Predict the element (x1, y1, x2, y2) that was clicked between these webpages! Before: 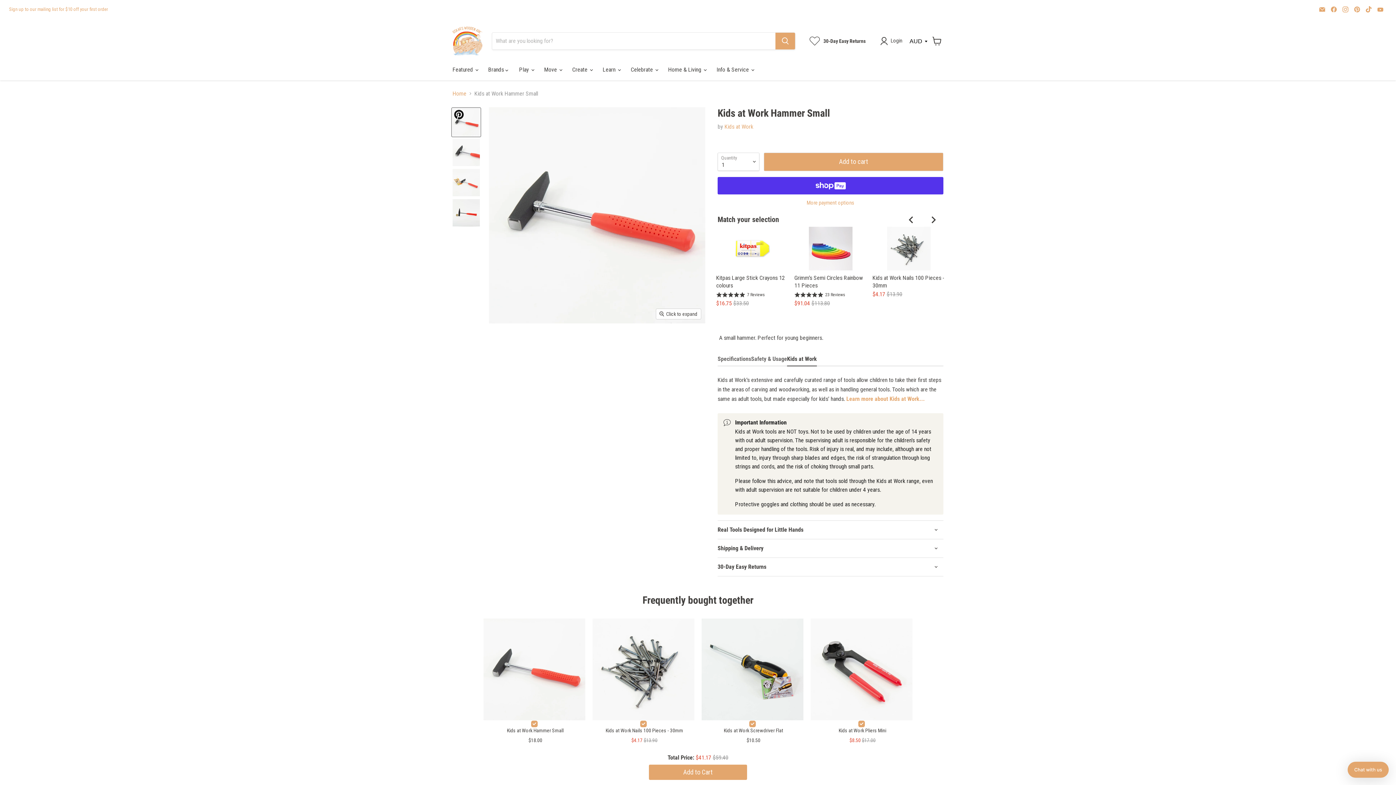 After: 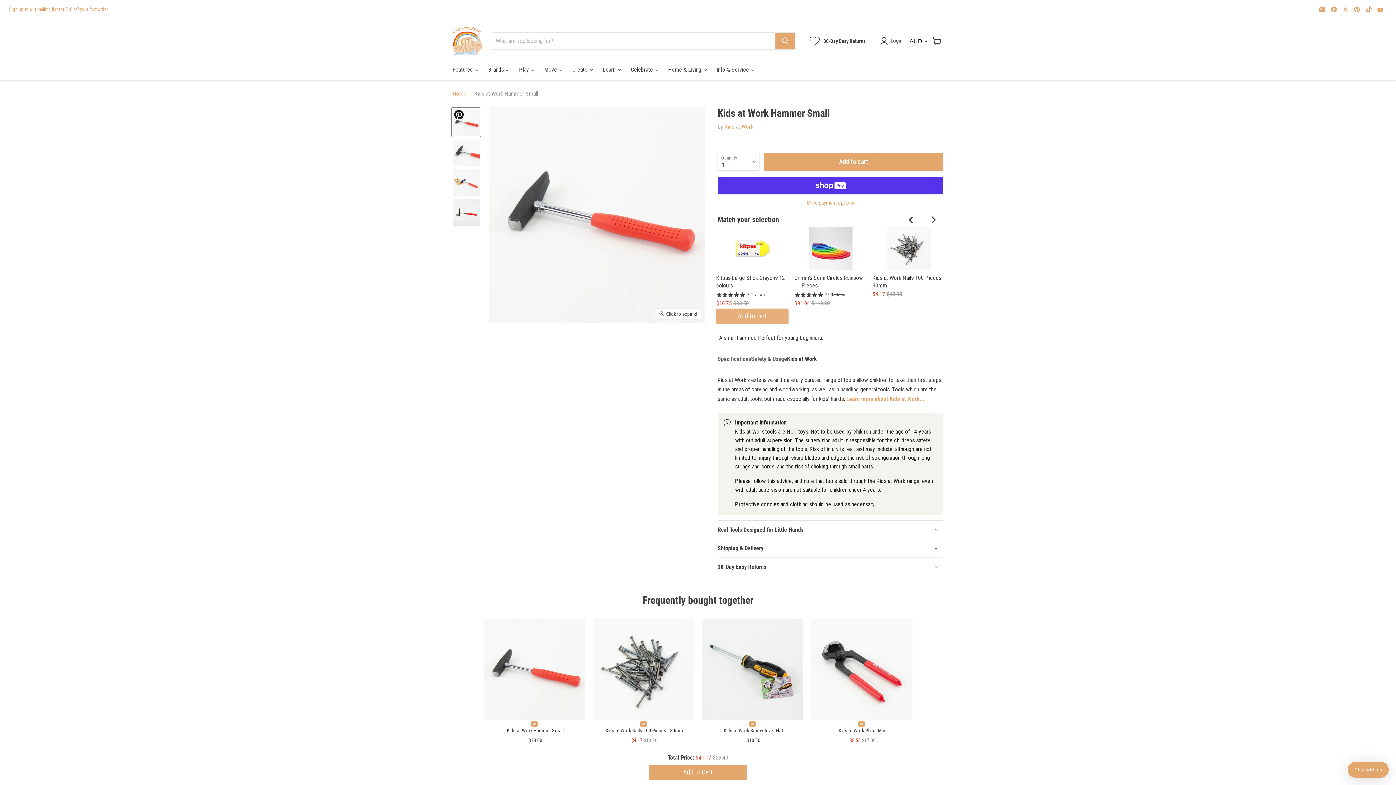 Action: label: Add the product, Kitpas Large Stick Crayons 12 colours to Cart bbox: (716, 305, 788, 320)